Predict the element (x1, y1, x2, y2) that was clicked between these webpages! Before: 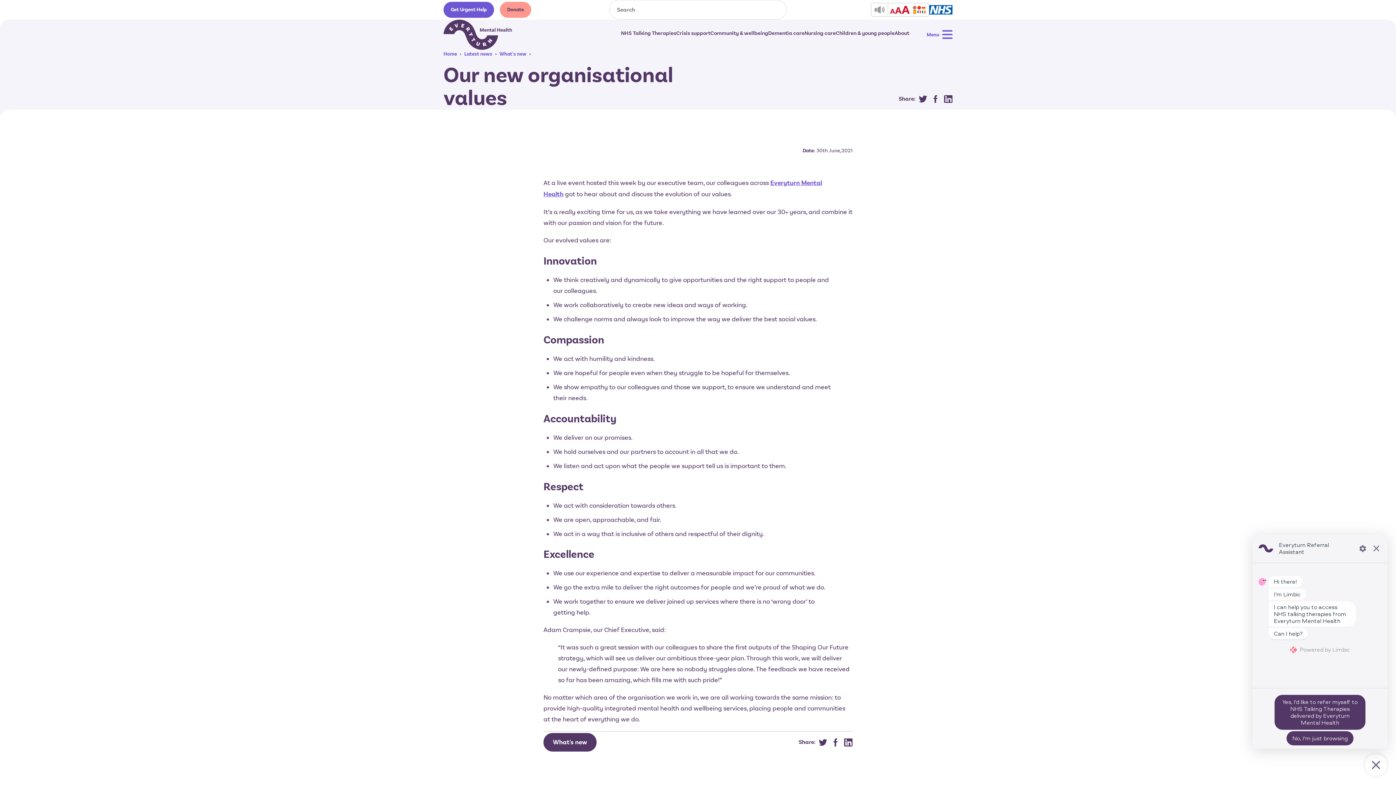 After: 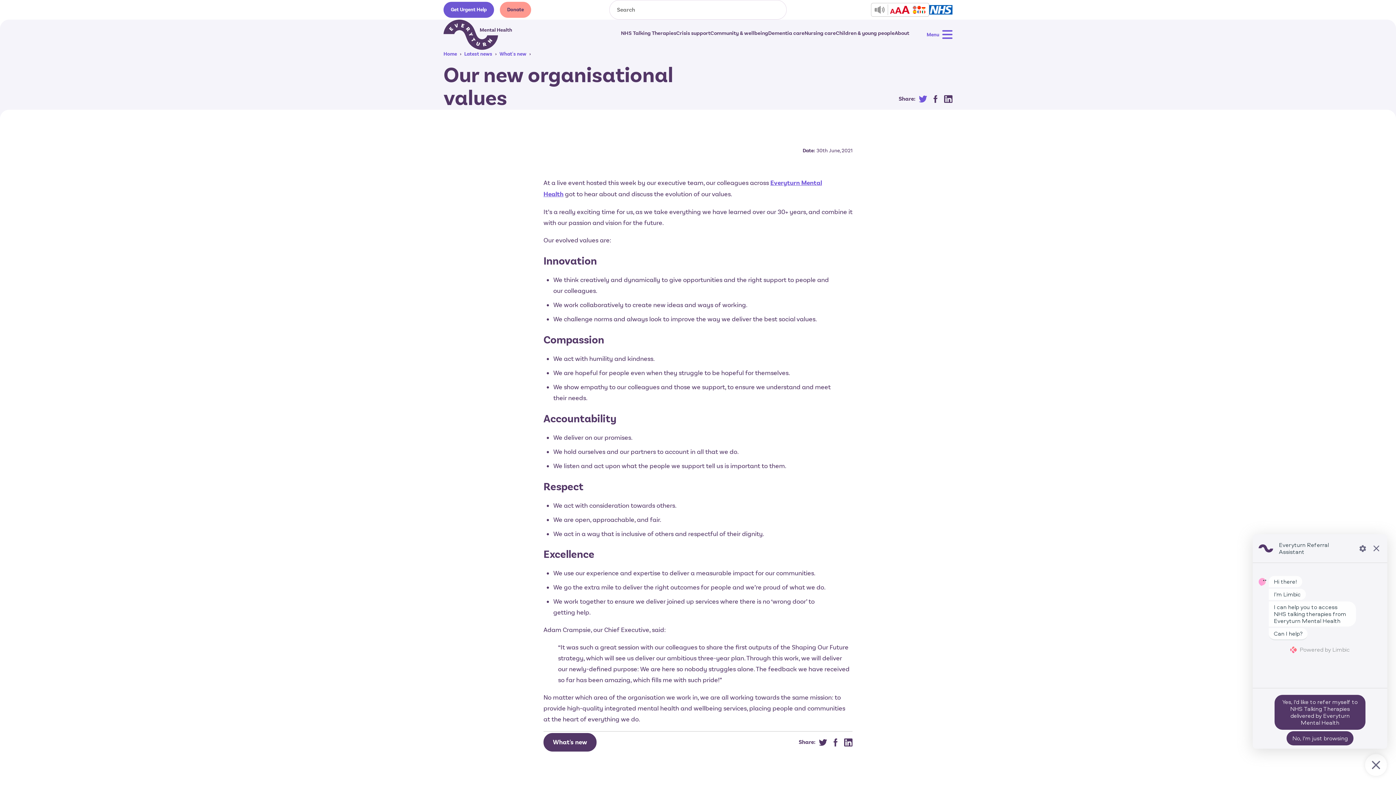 Action: label: TWITTER bbox: (919, 95, 927, 102)